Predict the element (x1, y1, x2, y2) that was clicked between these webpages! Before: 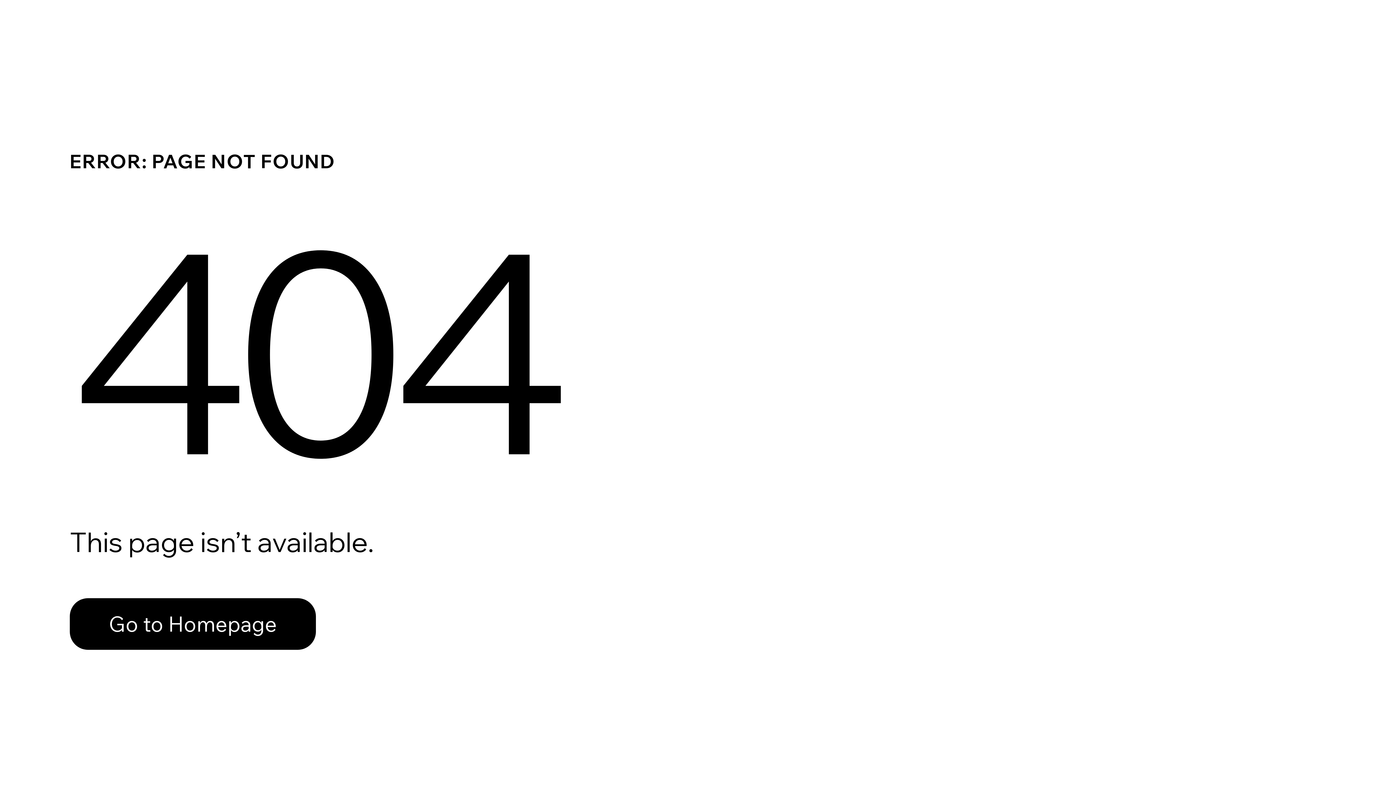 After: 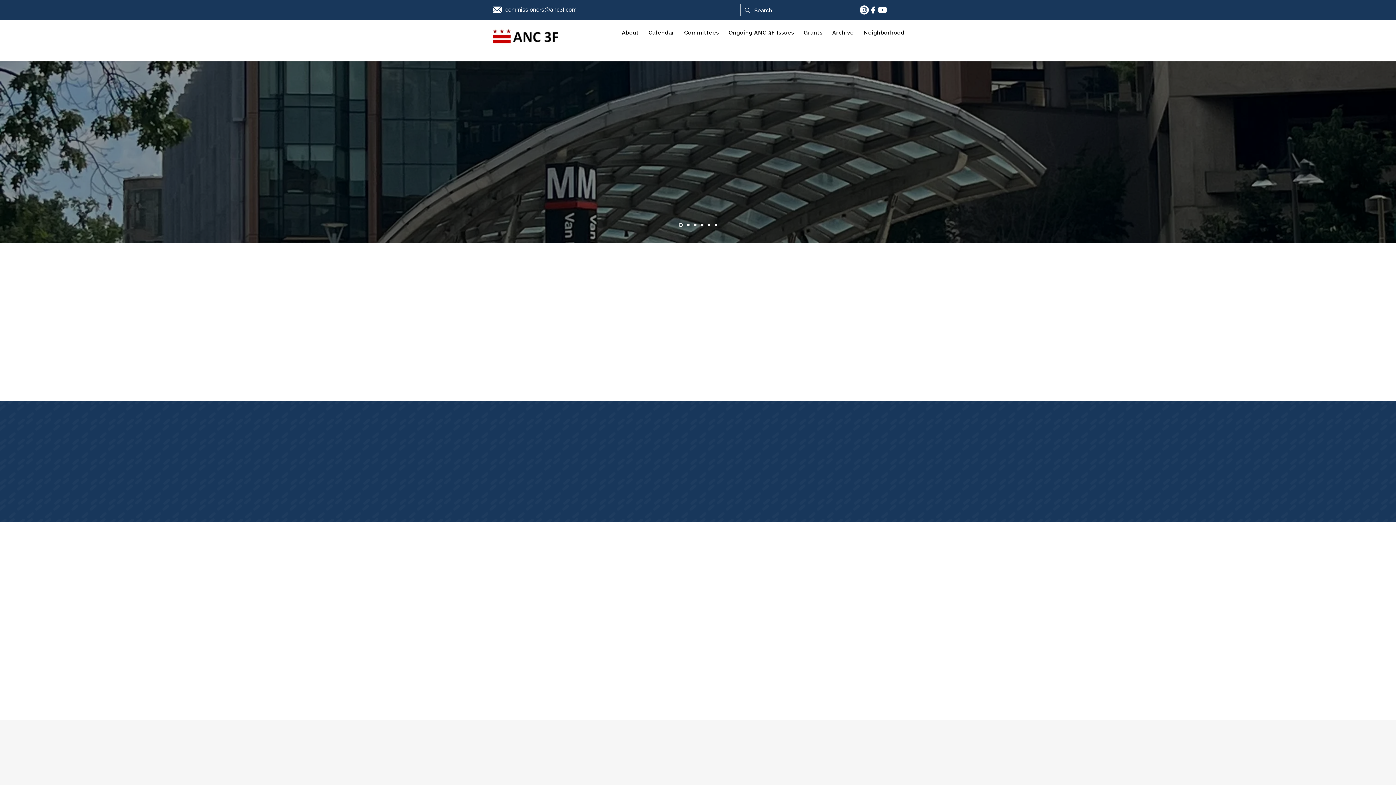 Action: label: Go to Homepage bbox: (69, 582, 768, 659)